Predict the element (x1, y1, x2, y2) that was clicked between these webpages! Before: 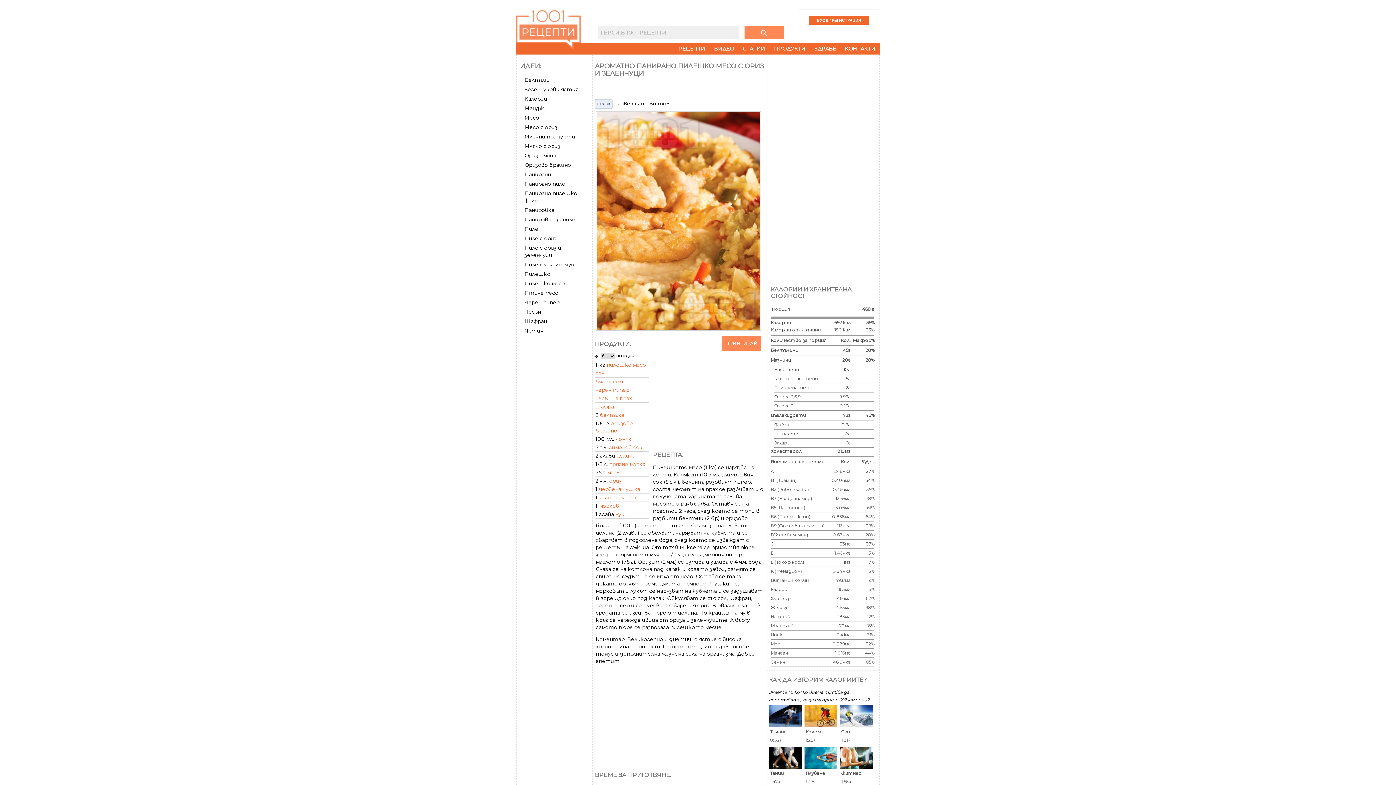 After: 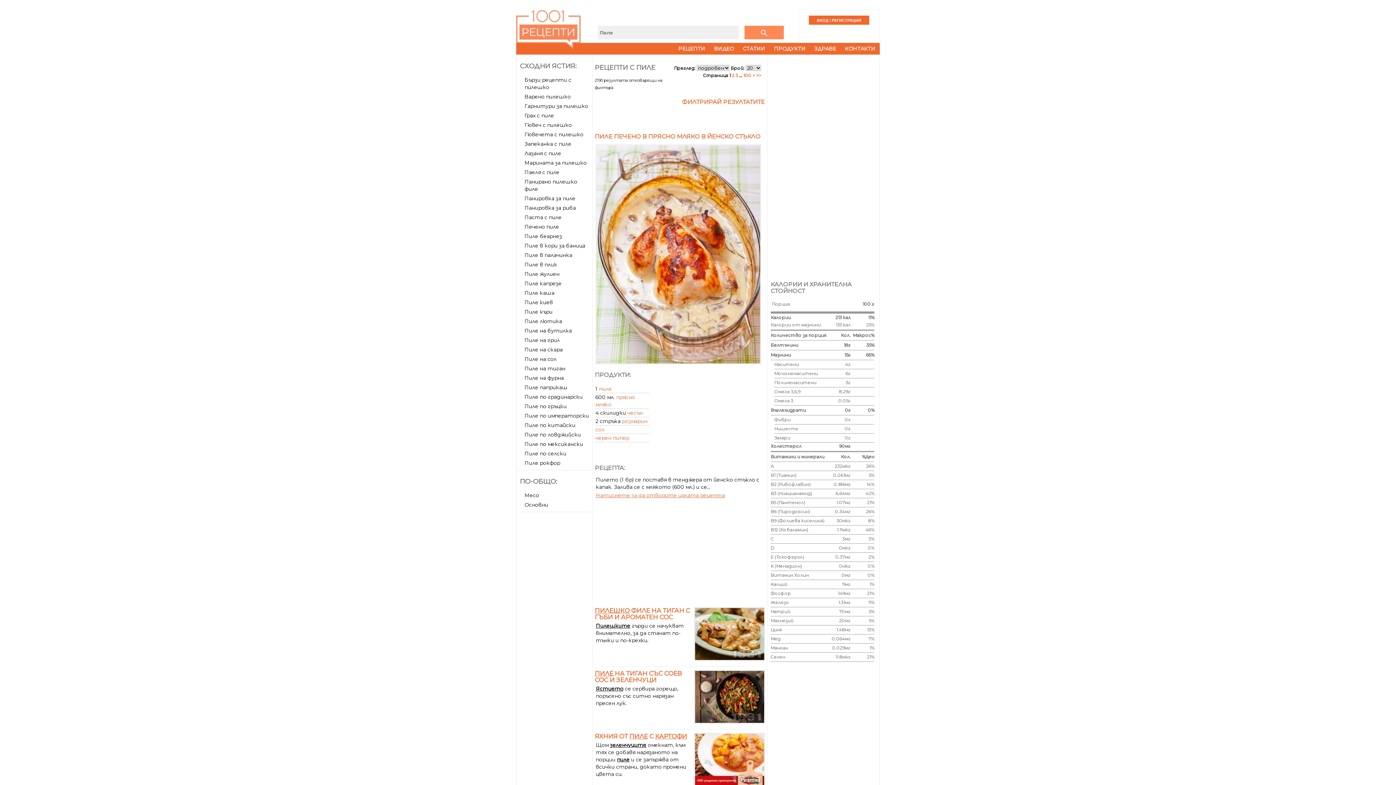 Action: label: Пиле bbox: (524, 225, 538, 232)